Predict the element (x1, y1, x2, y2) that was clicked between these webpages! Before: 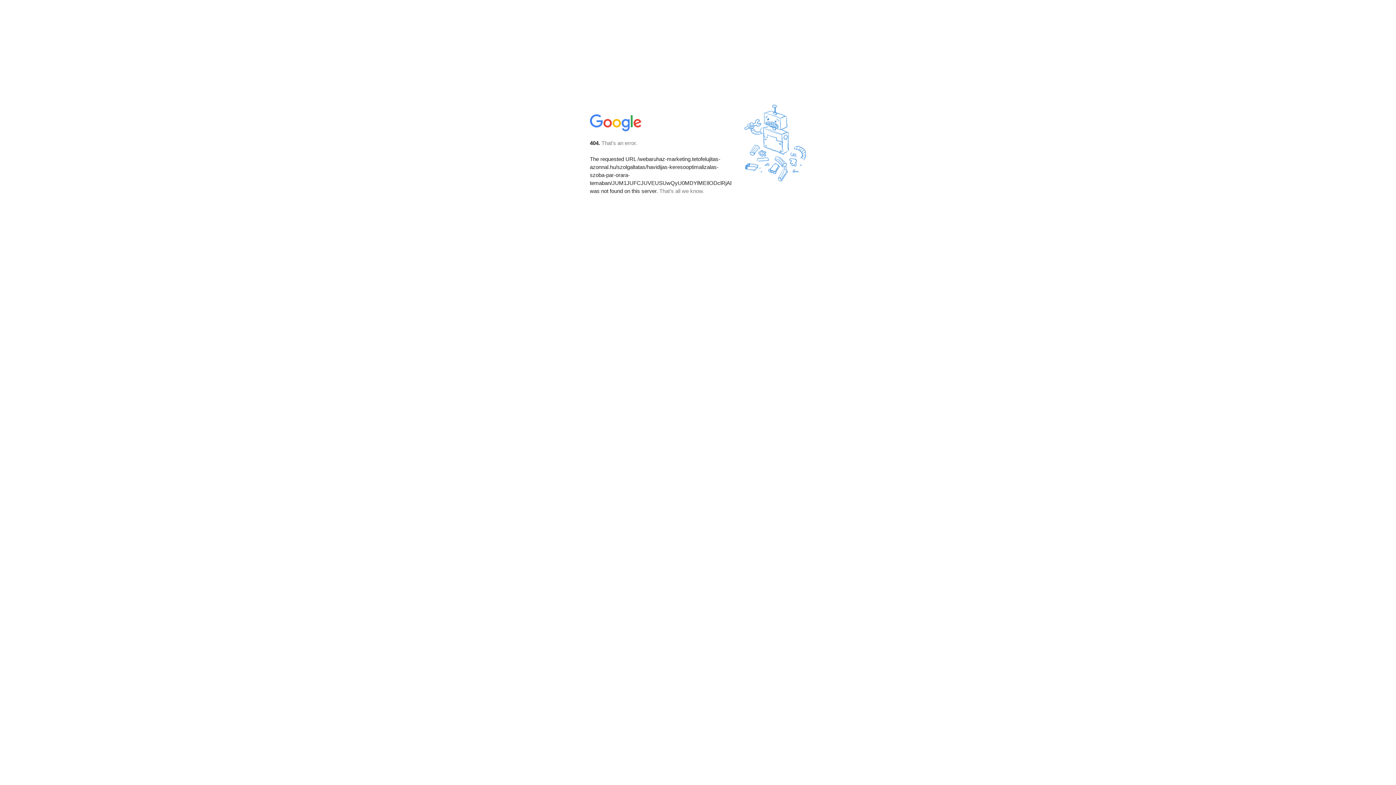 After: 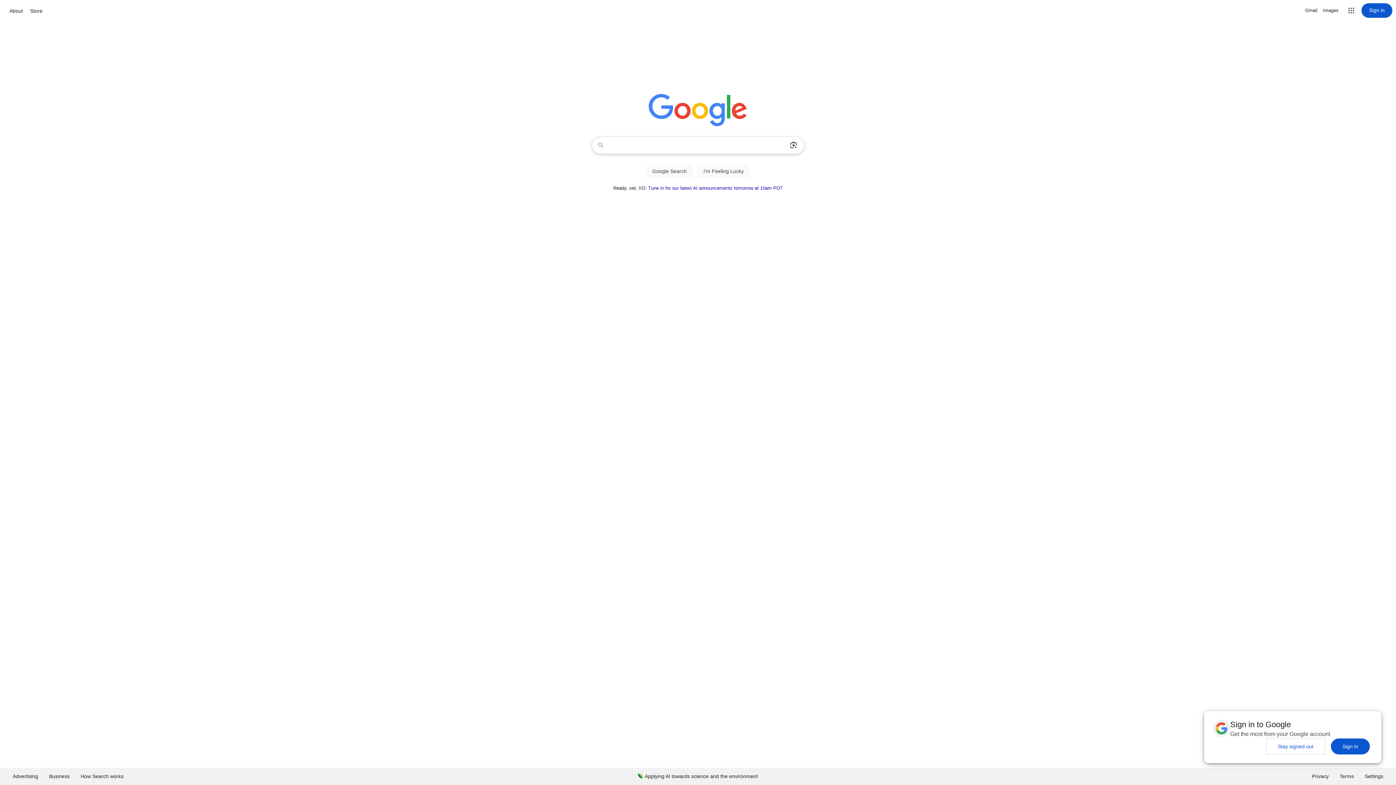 Action: bbox: (590, 127, 642, 134)